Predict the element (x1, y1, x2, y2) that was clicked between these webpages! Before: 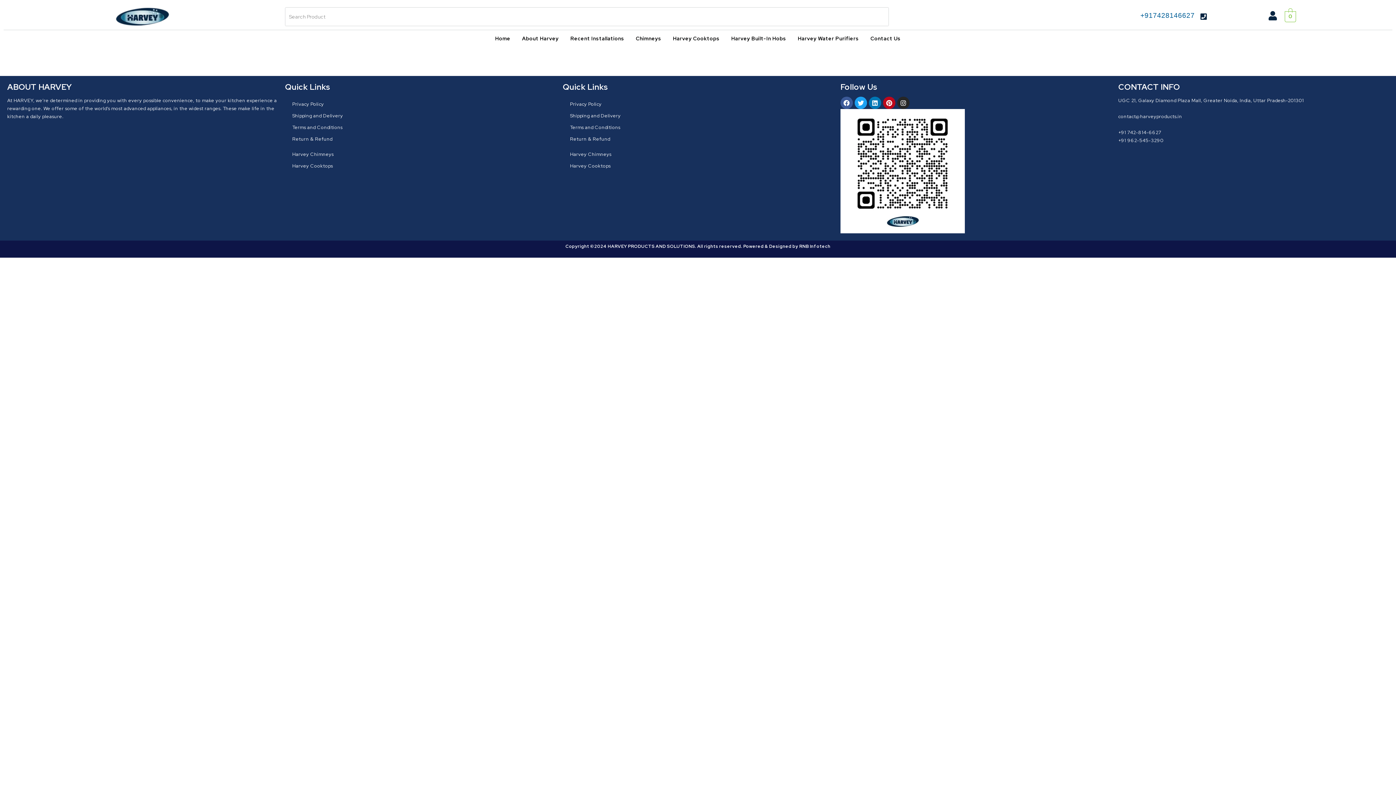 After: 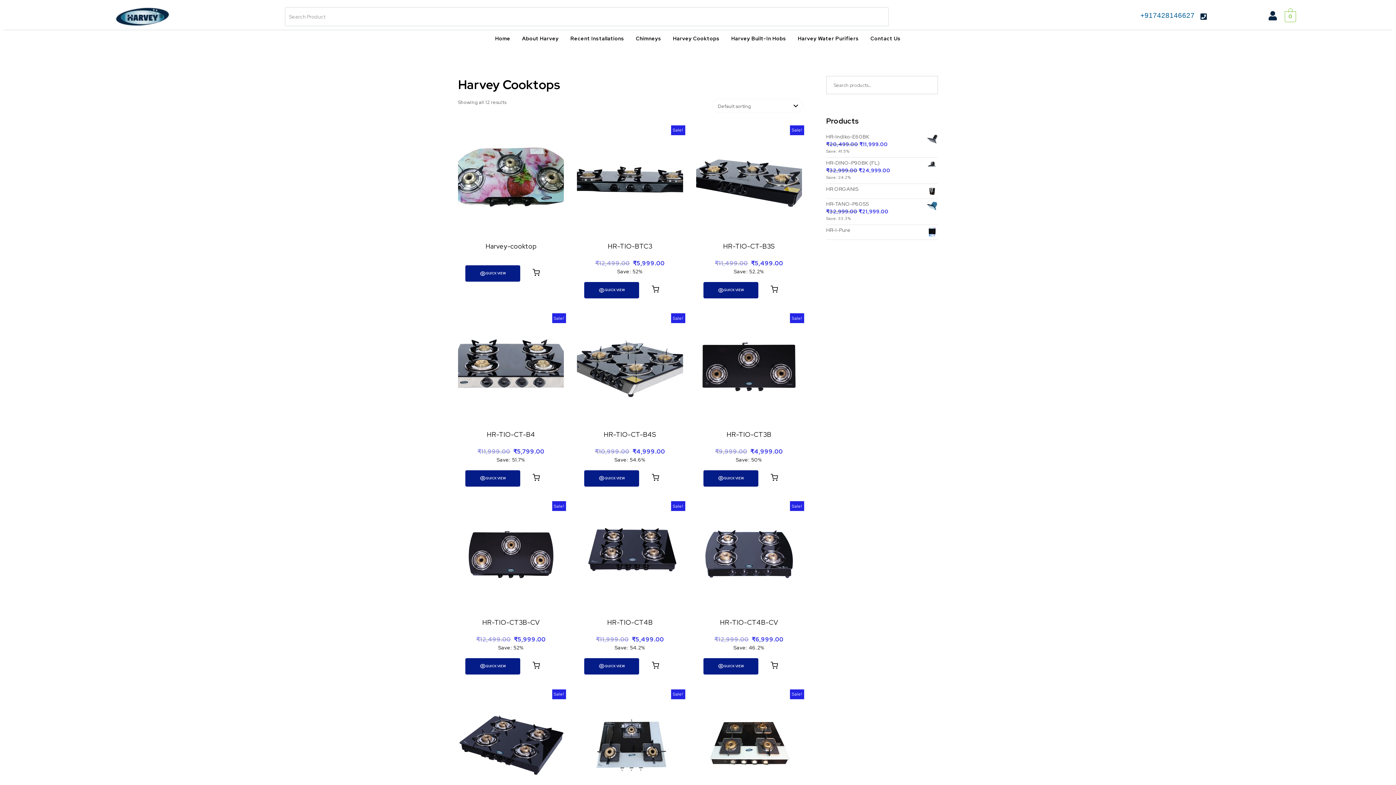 Action: label: Harvey Cooktops bbox: (292, 162, 332, 170)